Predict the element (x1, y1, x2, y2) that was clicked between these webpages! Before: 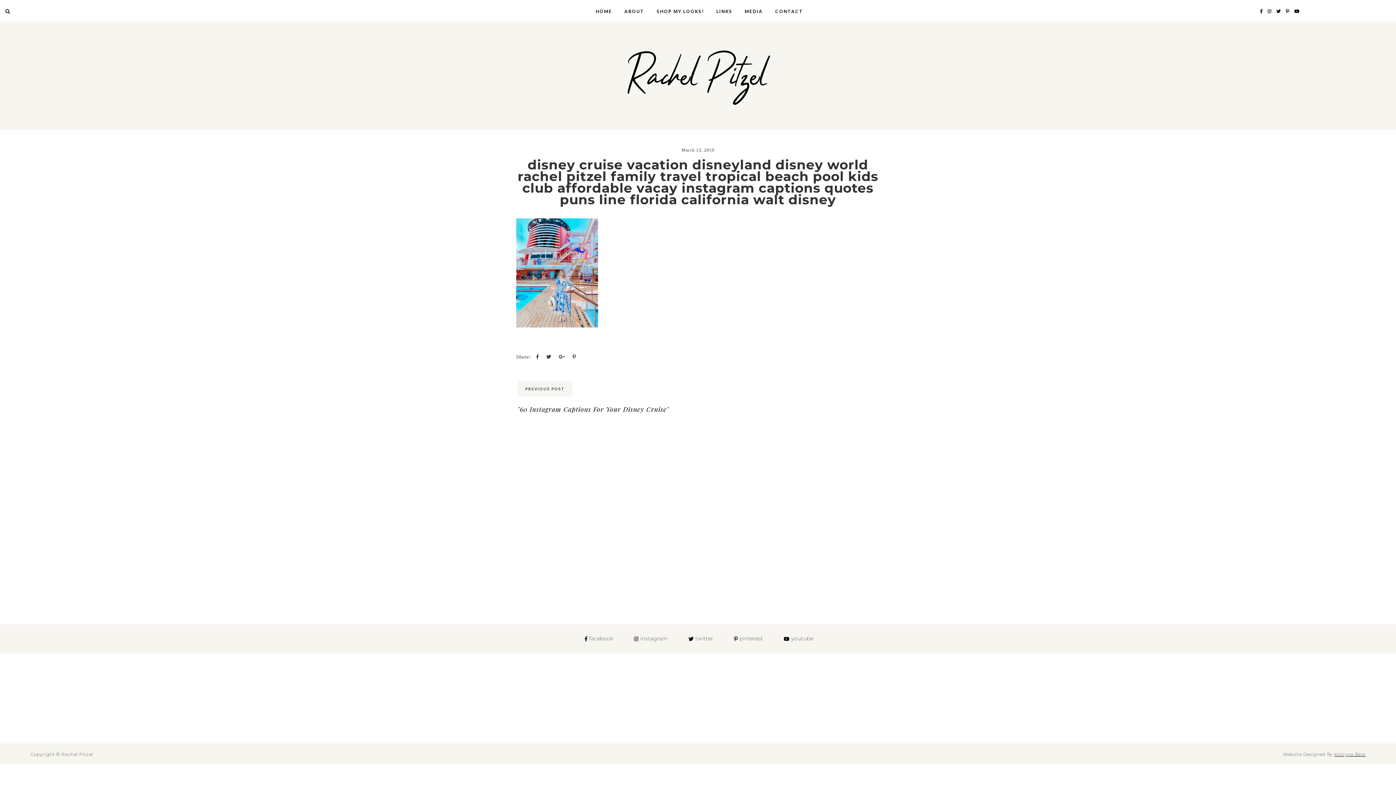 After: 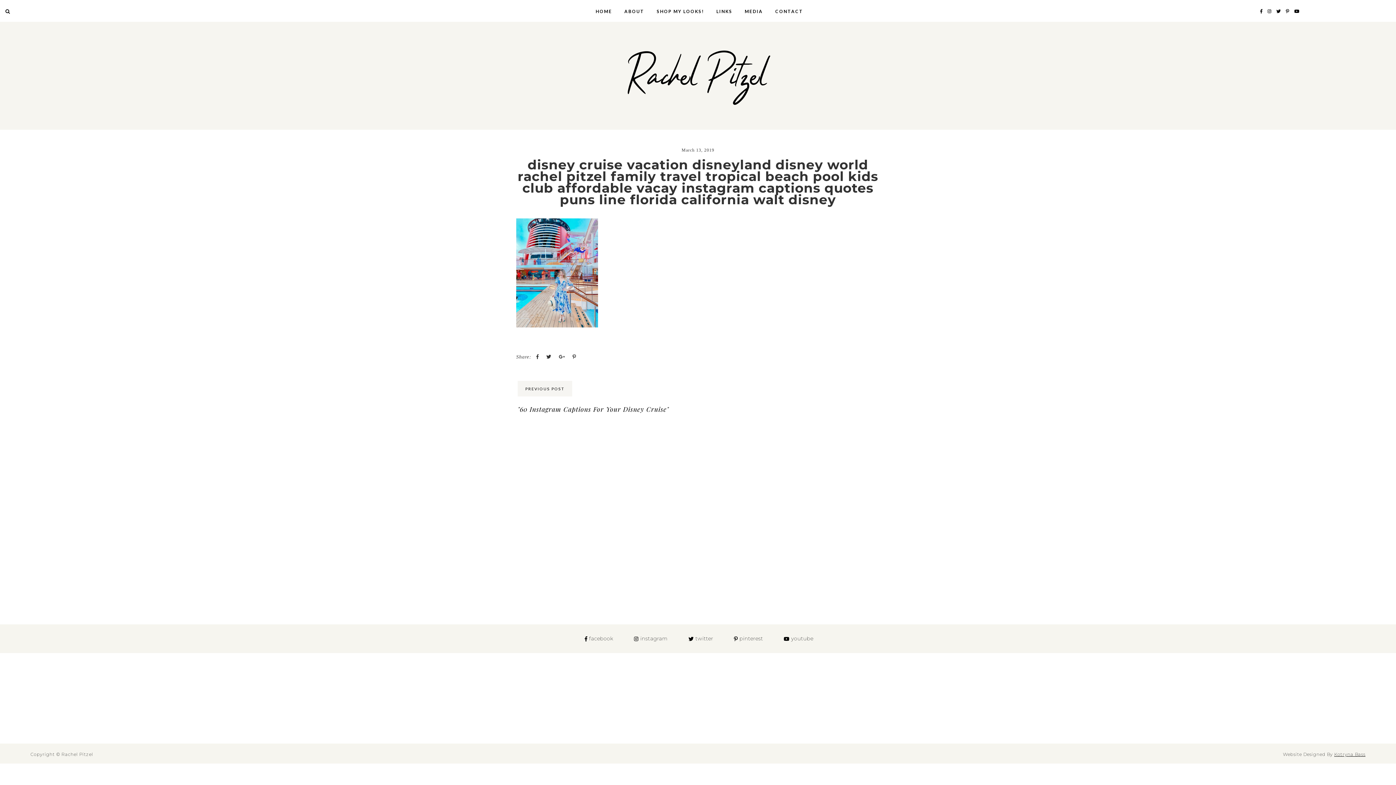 Action: bbox: (1256, 11, 1262, 18)